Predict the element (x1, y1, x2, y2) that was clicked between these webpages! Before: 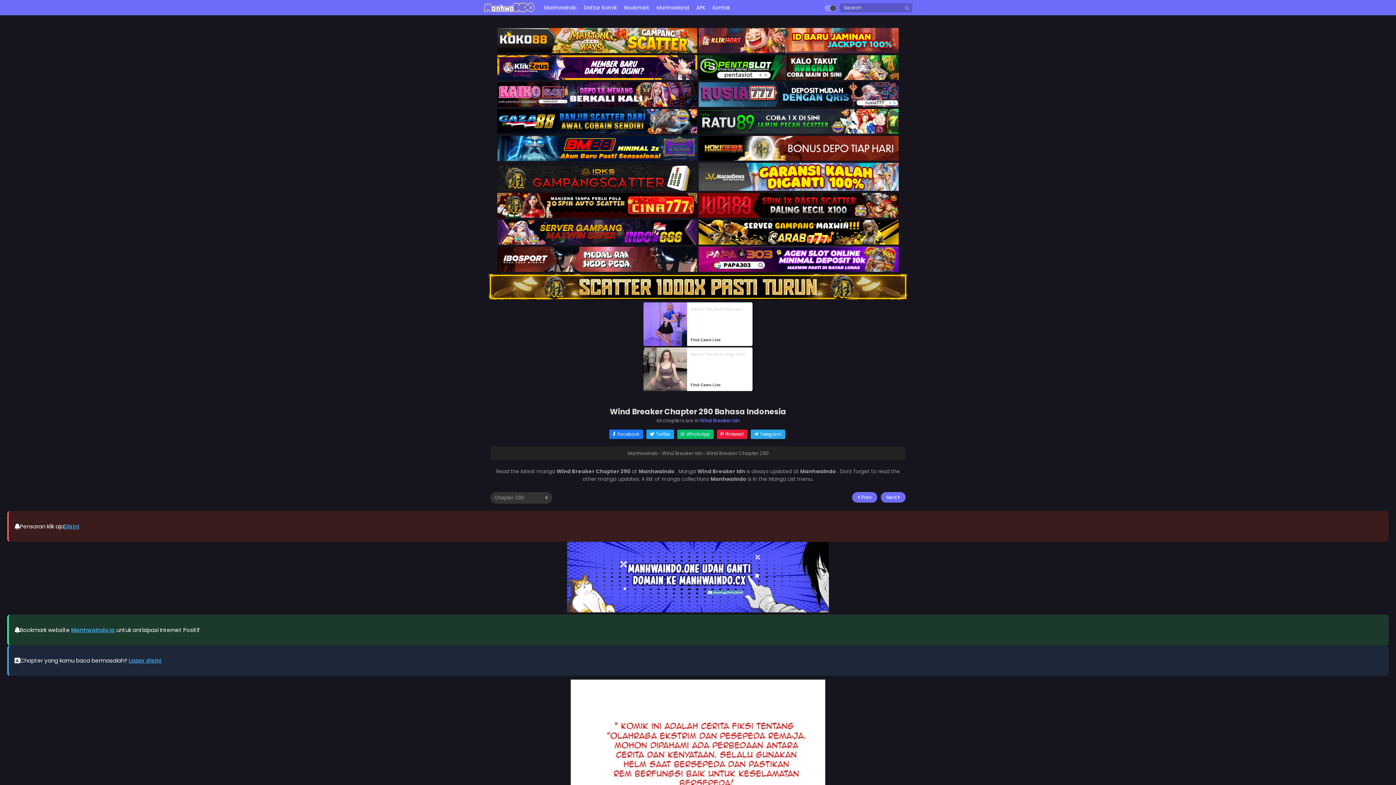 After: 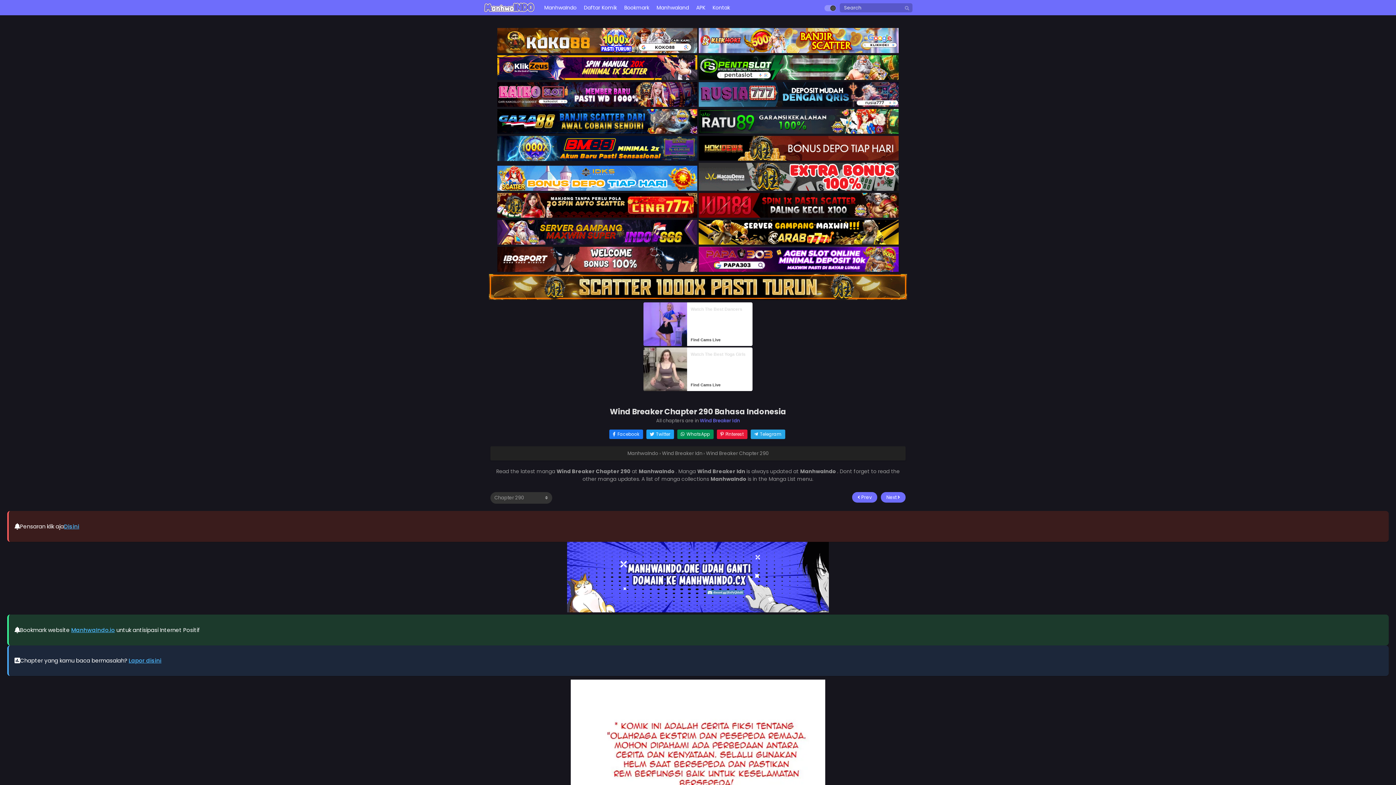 Action: bbox: (677, 429, 713, 439) label: Share on WhatsApp